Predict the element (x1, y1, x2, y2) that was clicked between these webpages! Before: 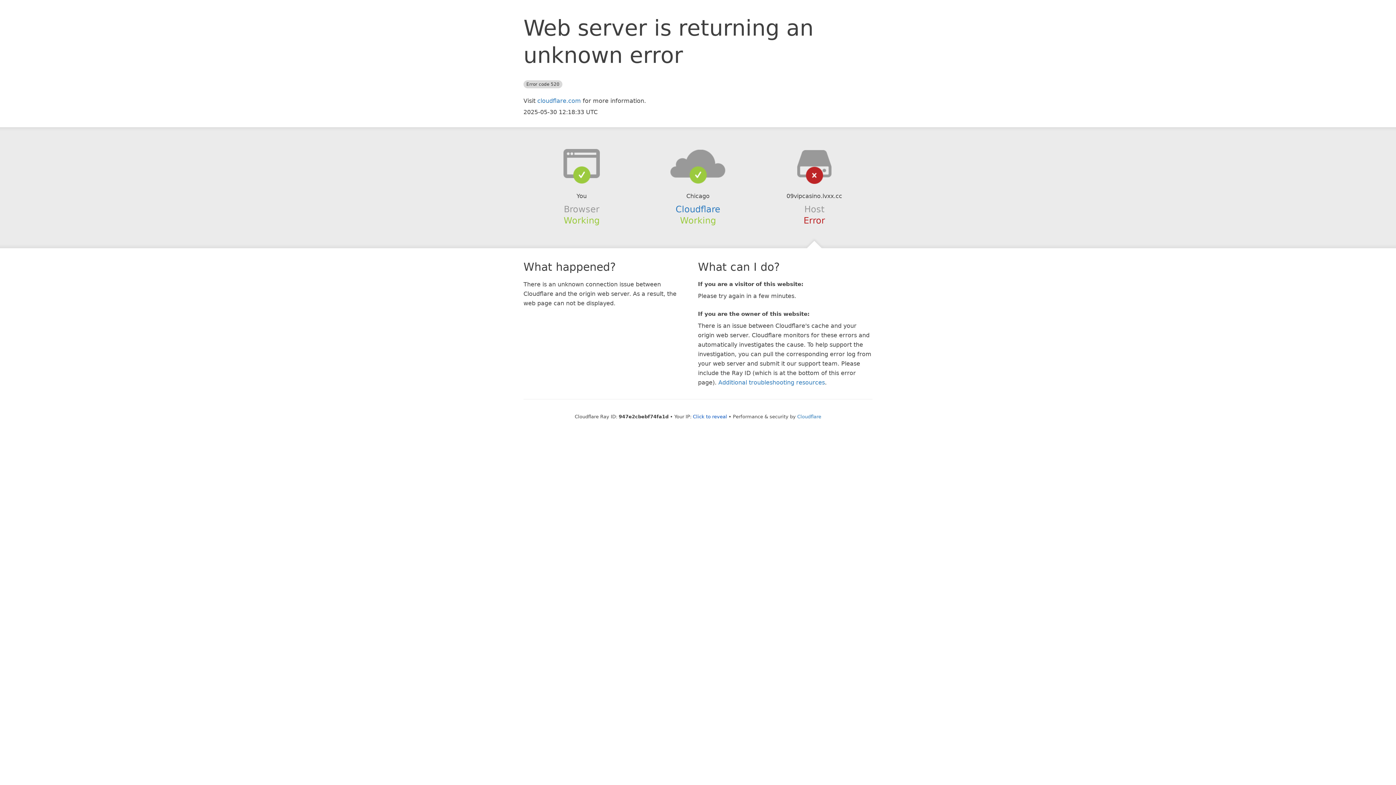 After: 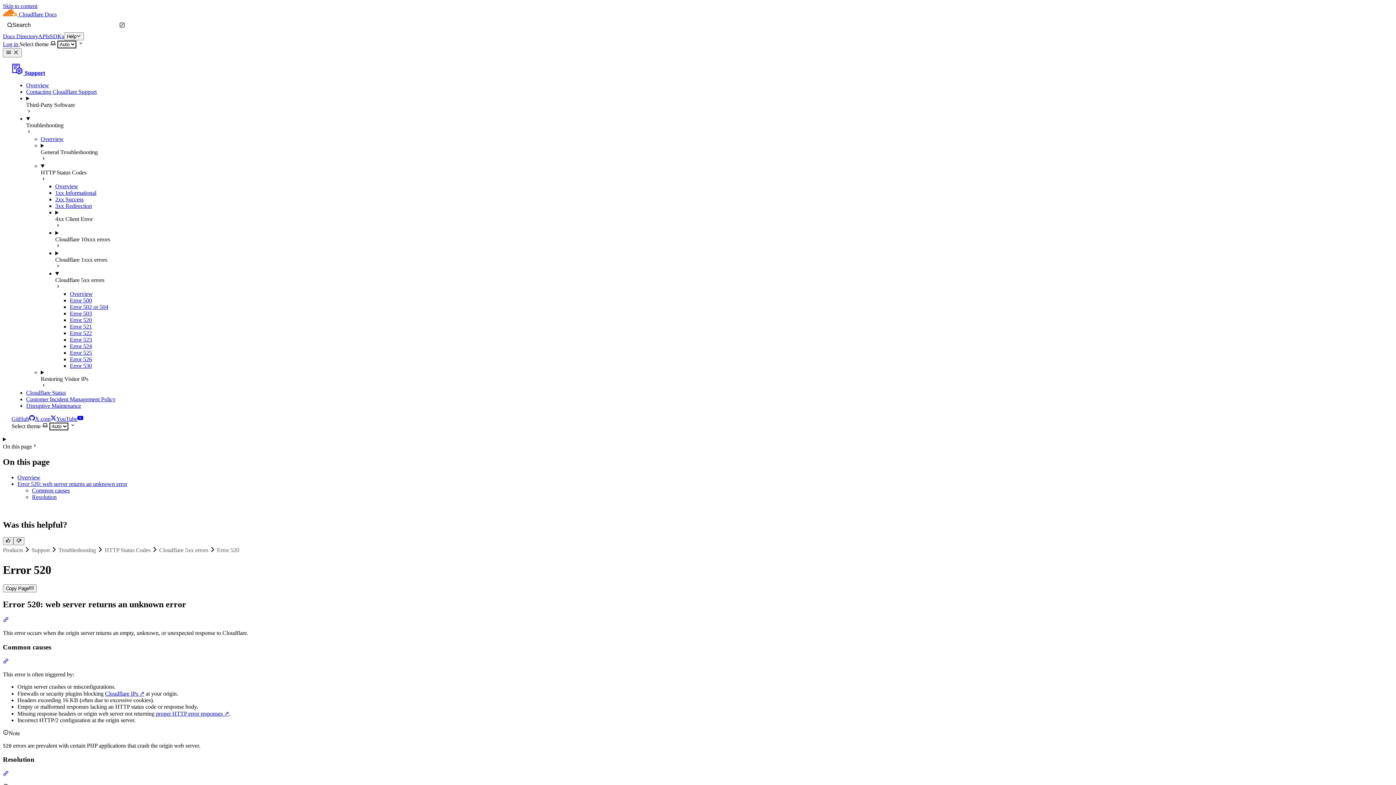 Action: label: Additional troubleshooting resources bbox: (718, 379, 825, 386)